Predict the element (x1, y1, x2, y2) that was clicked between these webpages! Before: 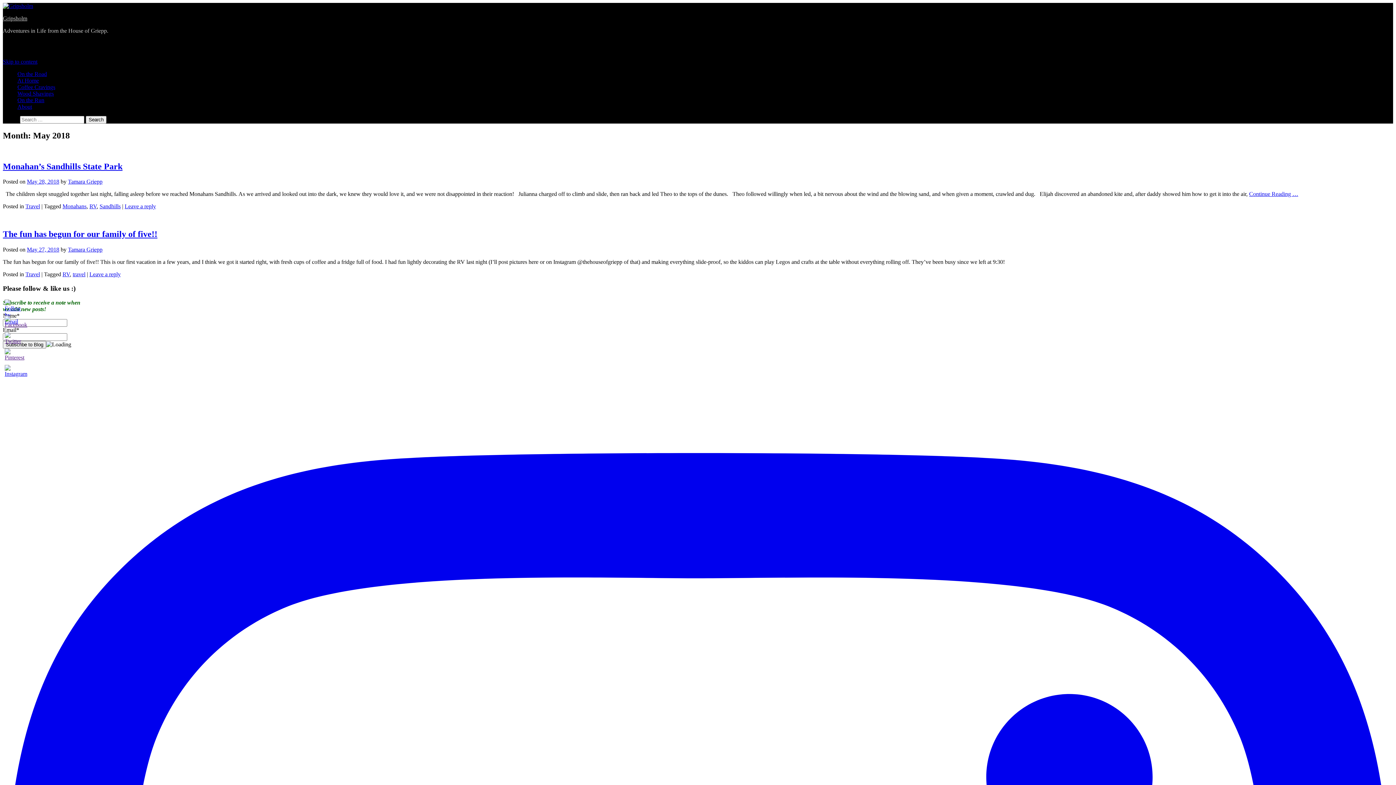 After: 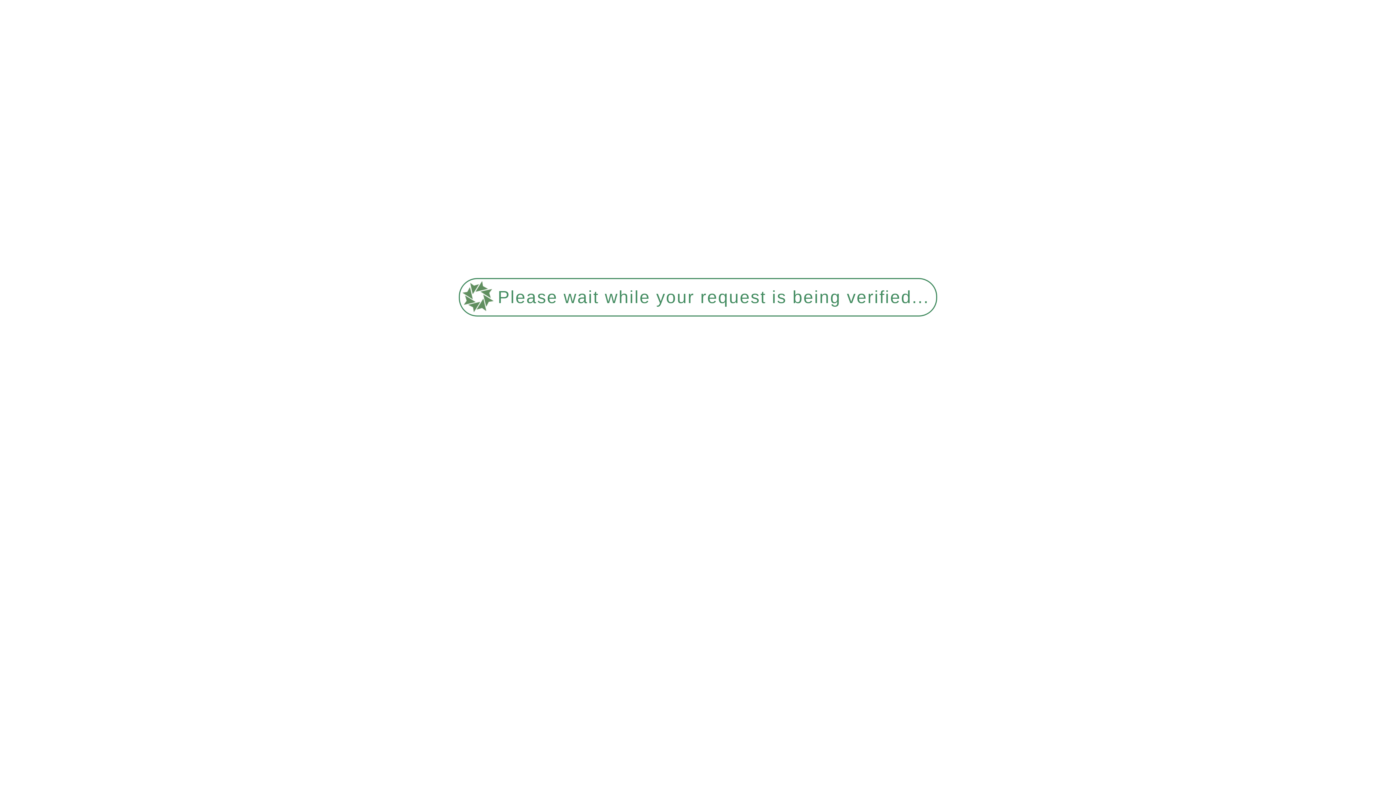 Action: label: The fun has begun for our family of five!! bbox: (2, 229, 157, 239)